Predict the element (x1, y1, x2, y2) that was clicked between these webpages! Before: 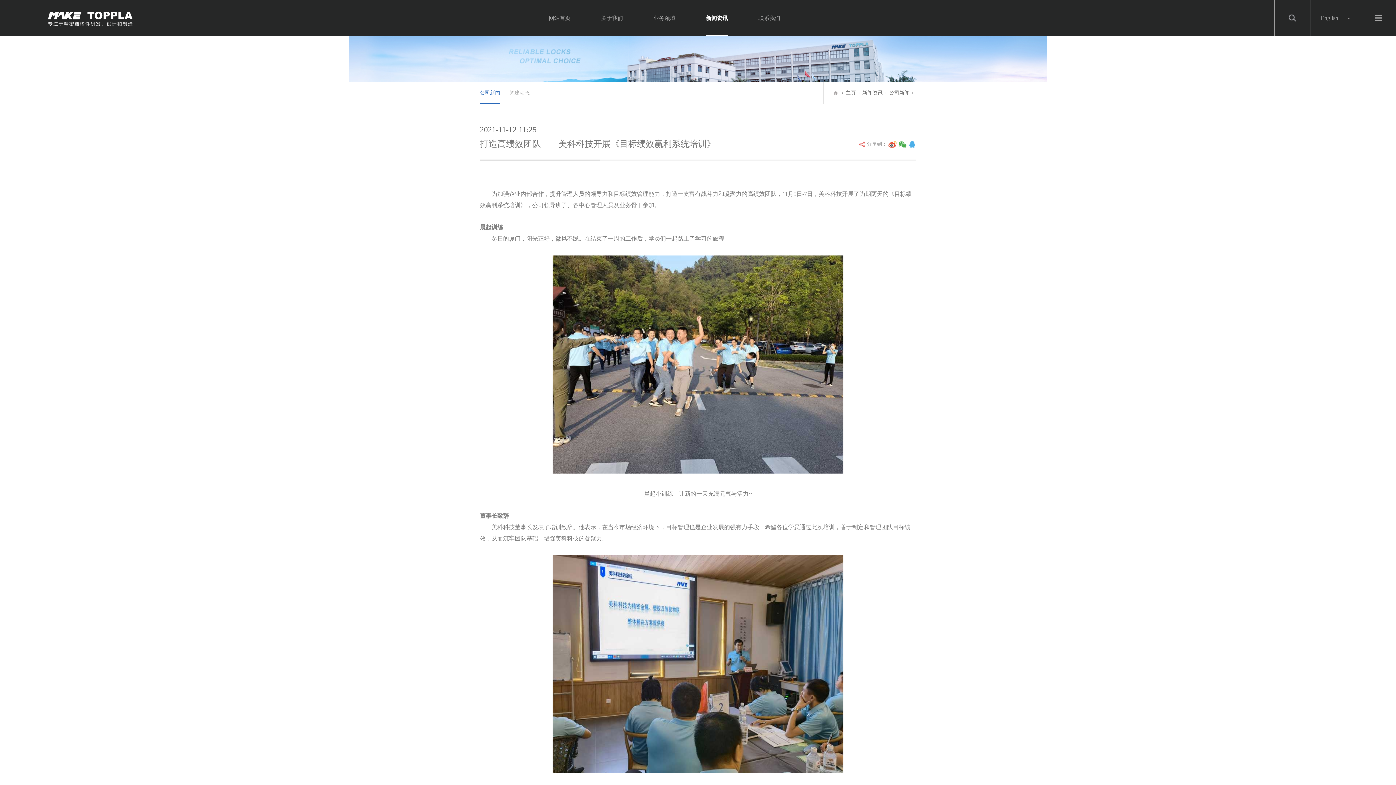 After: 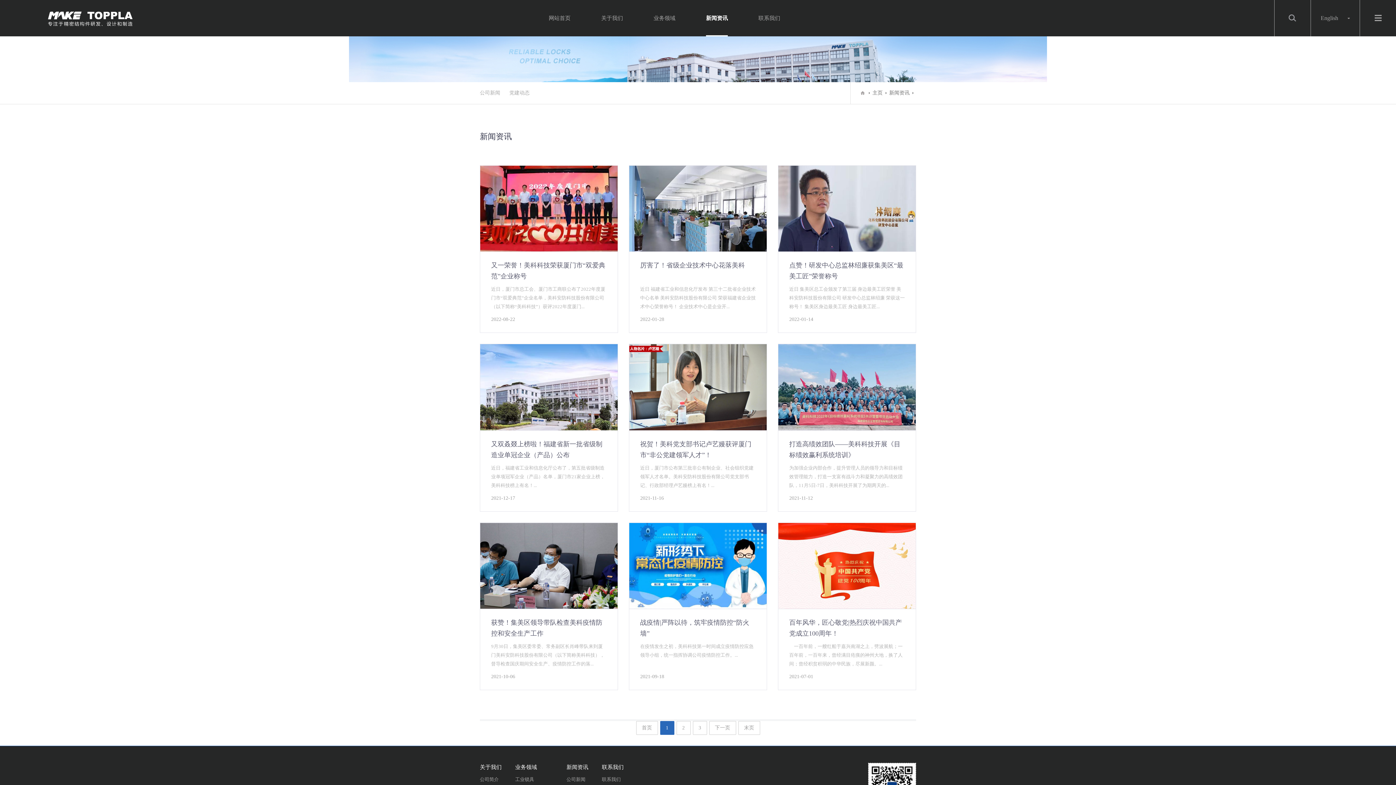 Action: bbox: (862, 82, 889, 104) label: 新闻资讯